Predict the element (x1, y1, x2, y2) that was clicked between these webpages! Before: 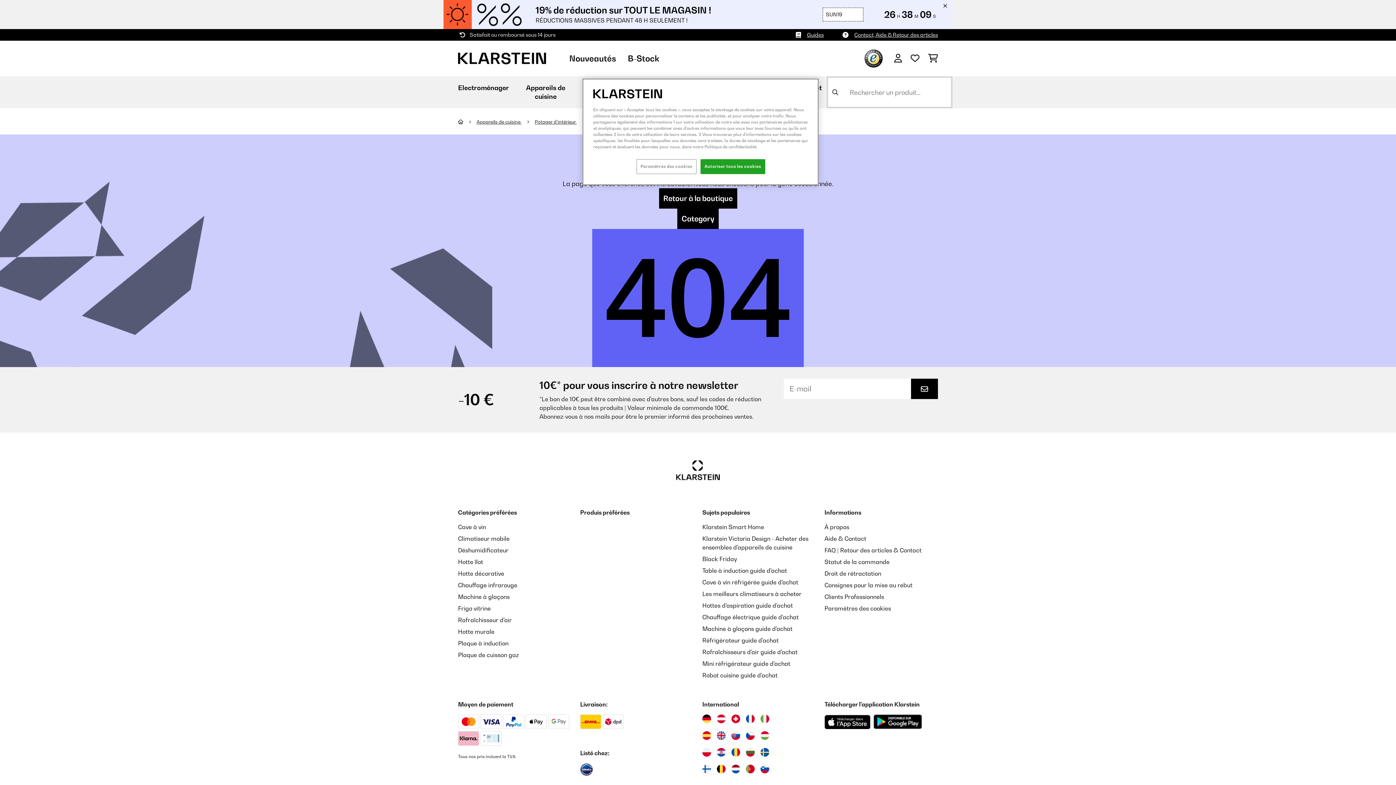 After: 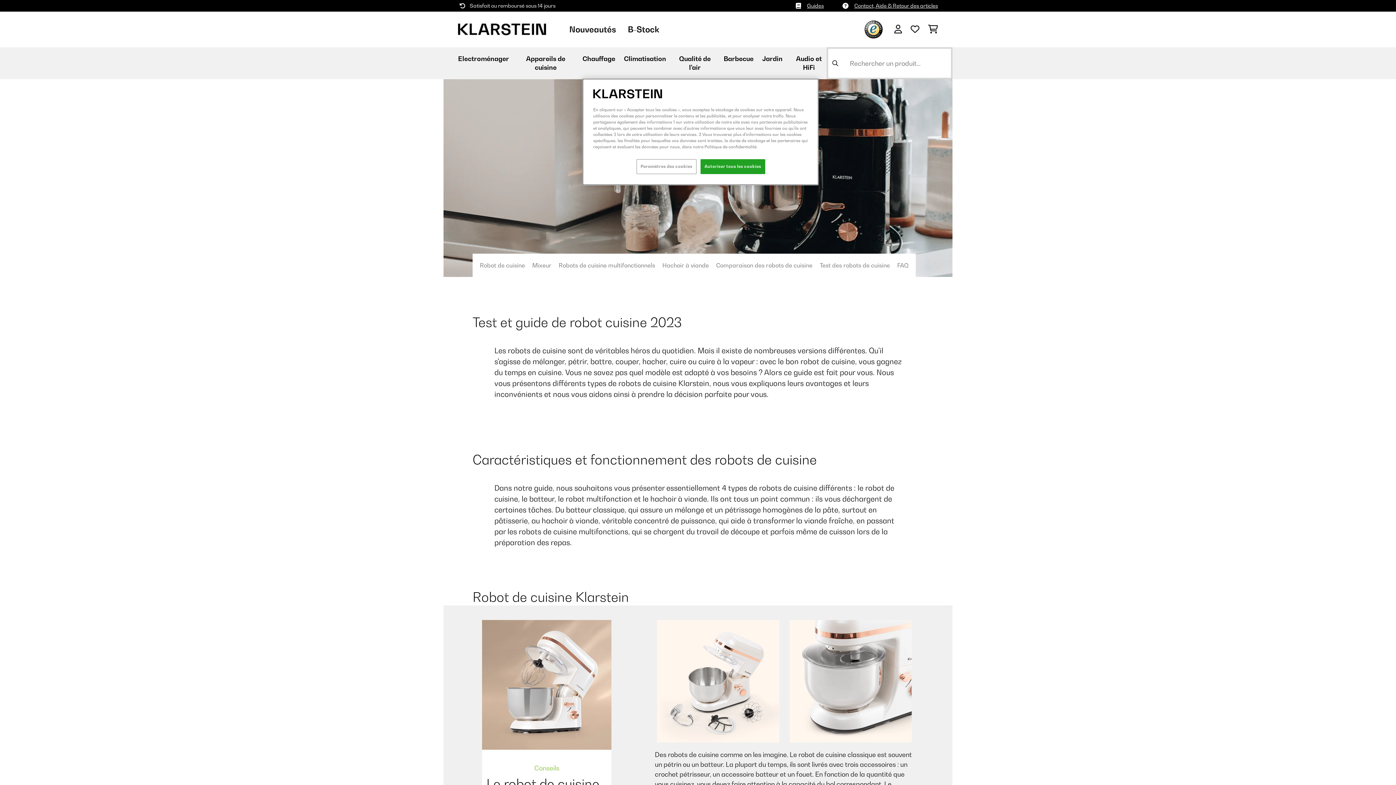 Action: label: Robot cuisine guide d'achat bbox: (702, 672, 777, 679)